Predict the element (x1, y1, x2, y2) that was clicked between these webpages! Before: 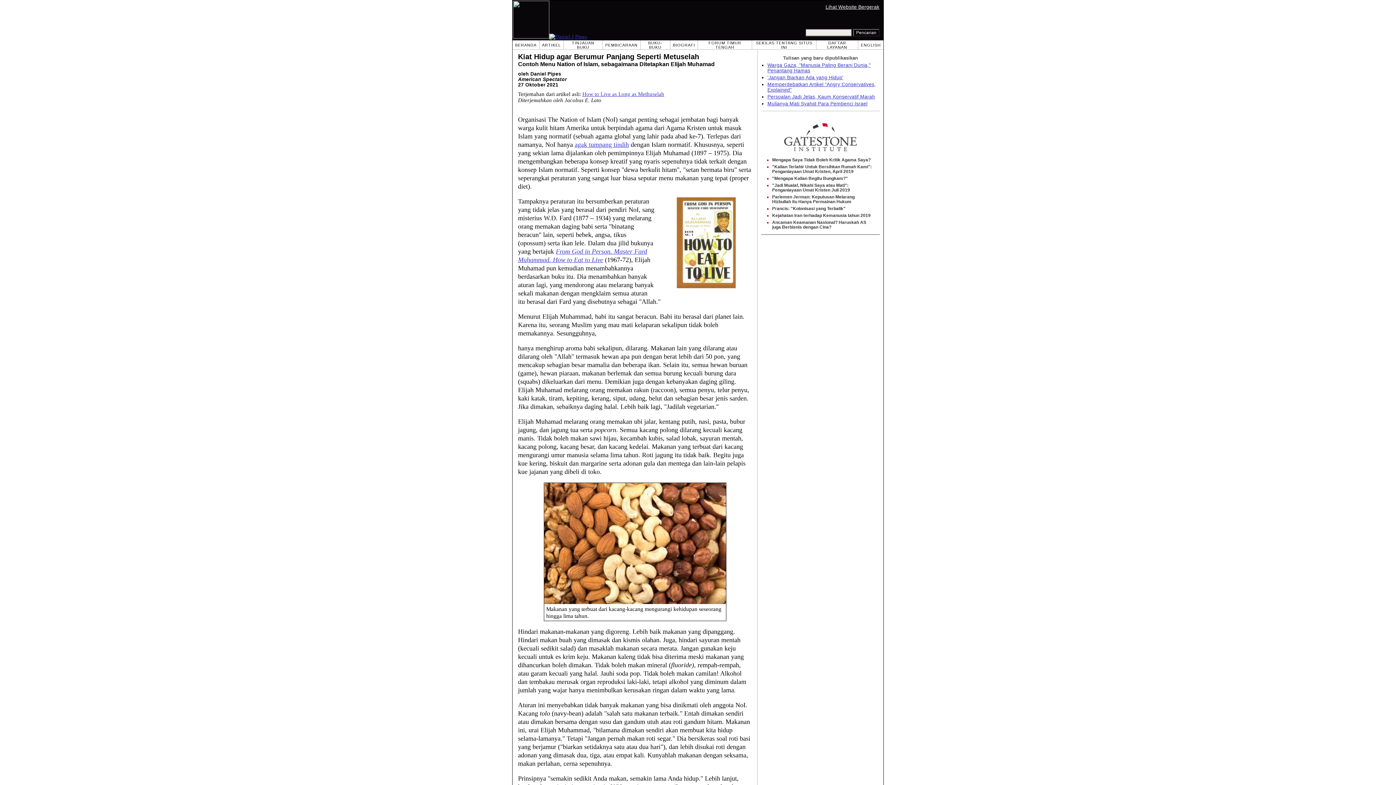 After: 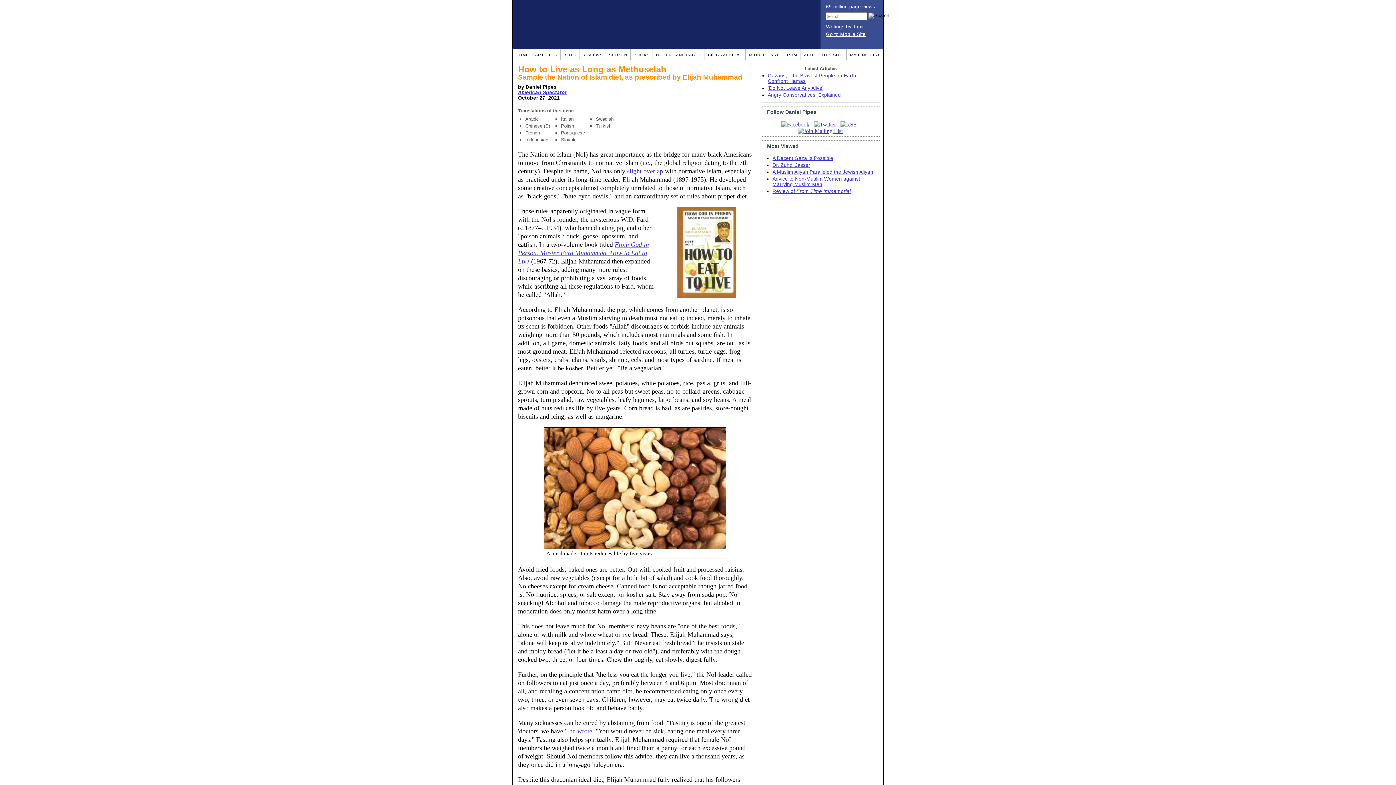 Action: bbox: (582, 91, 664, 97) label: How to Live as Long as Methuselah